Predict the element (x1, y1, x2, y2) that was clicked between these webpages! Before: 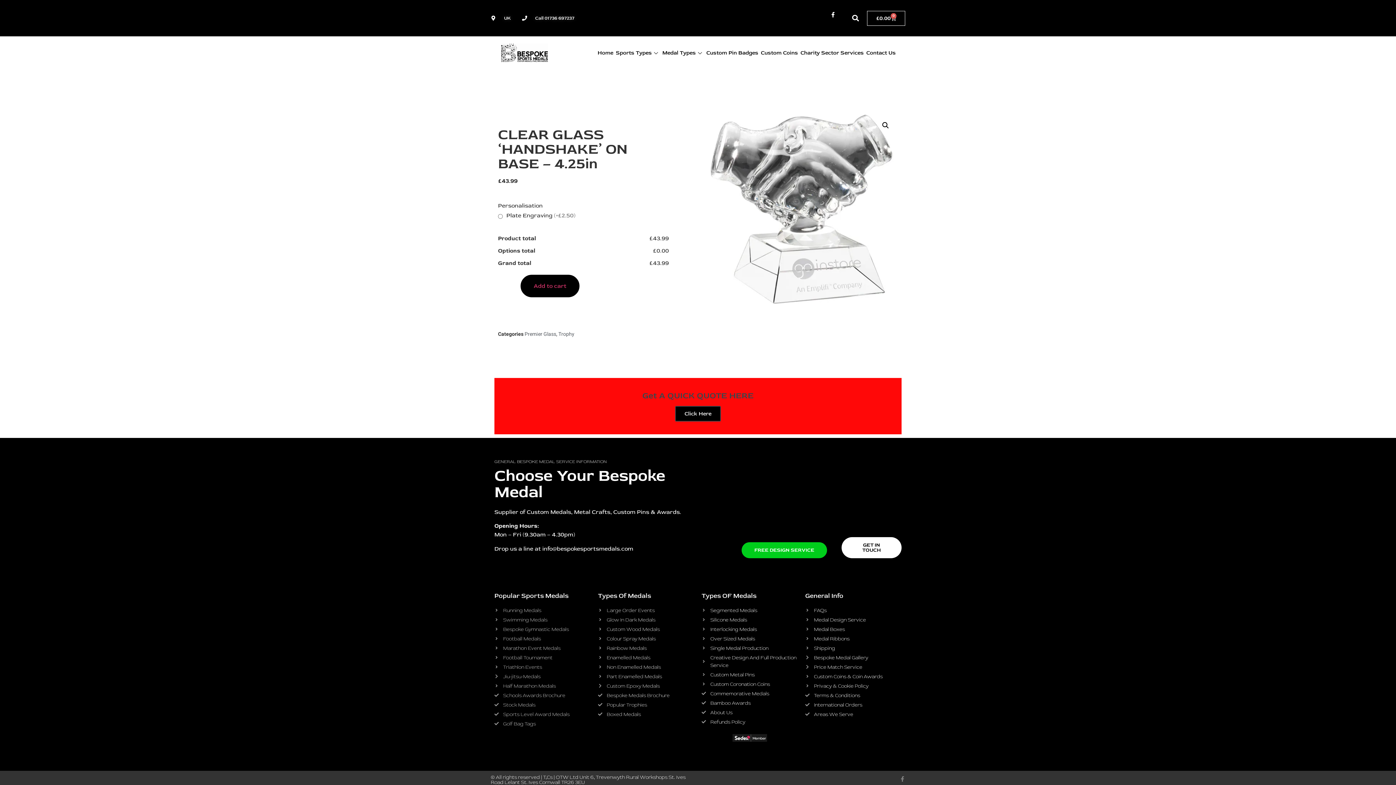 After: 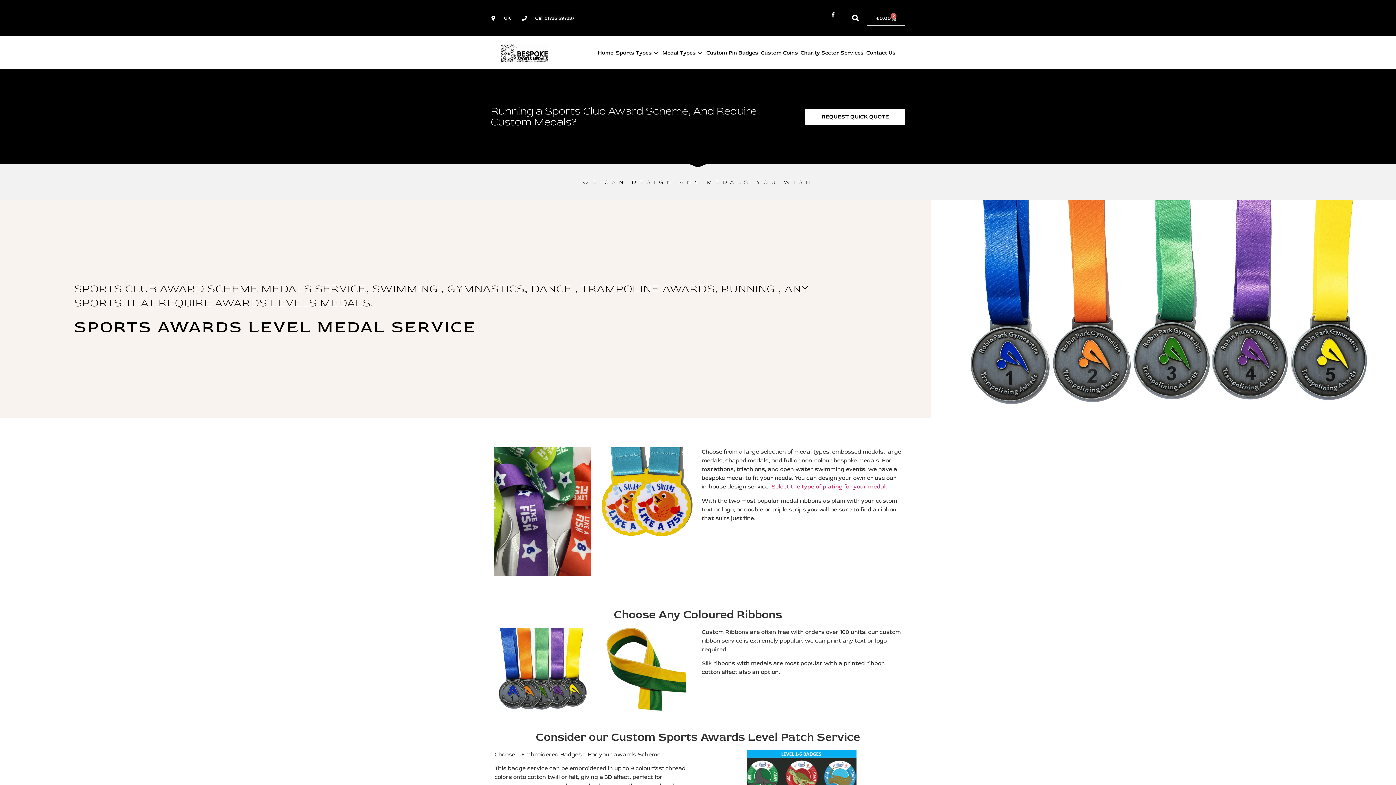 Action: label: Sports Level Award Medals bbox: (494, 710, 590, 718)